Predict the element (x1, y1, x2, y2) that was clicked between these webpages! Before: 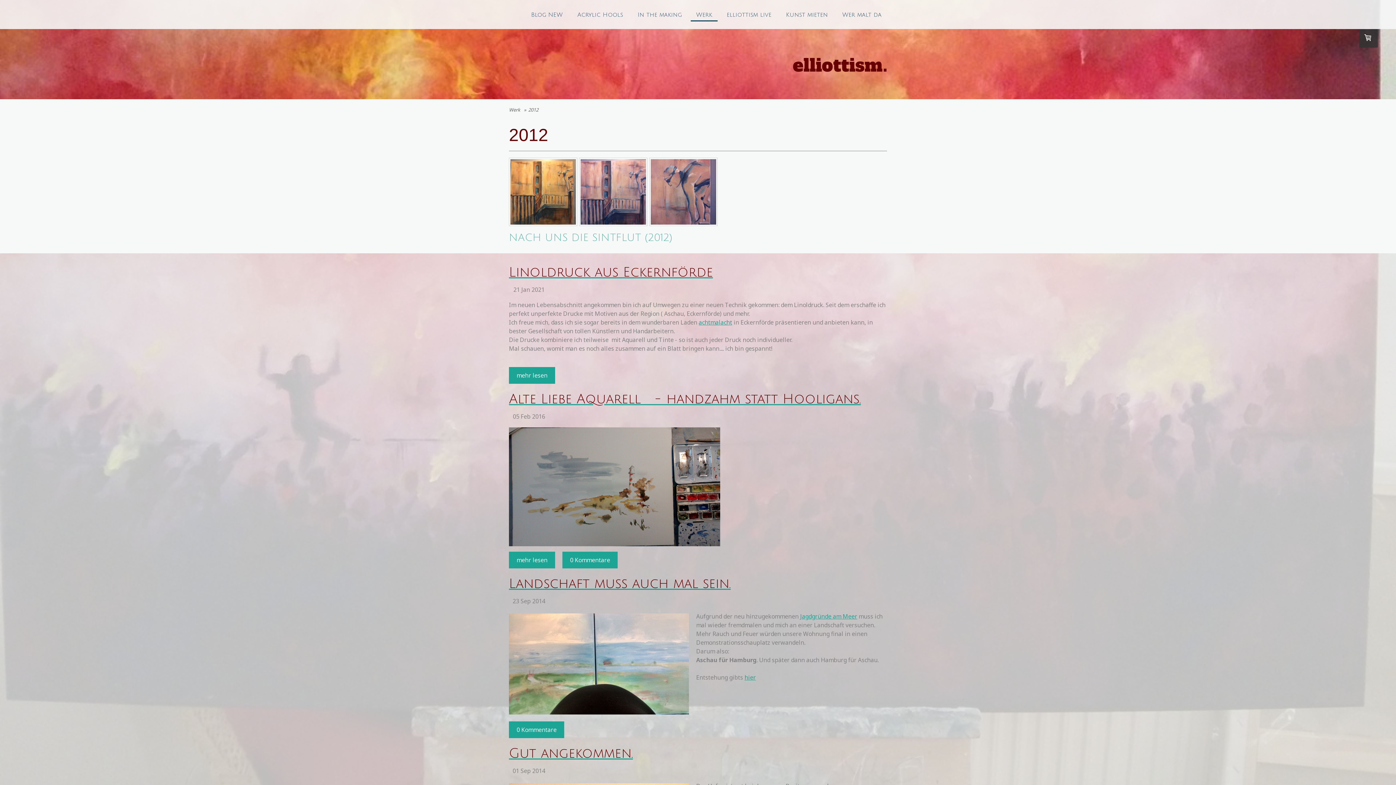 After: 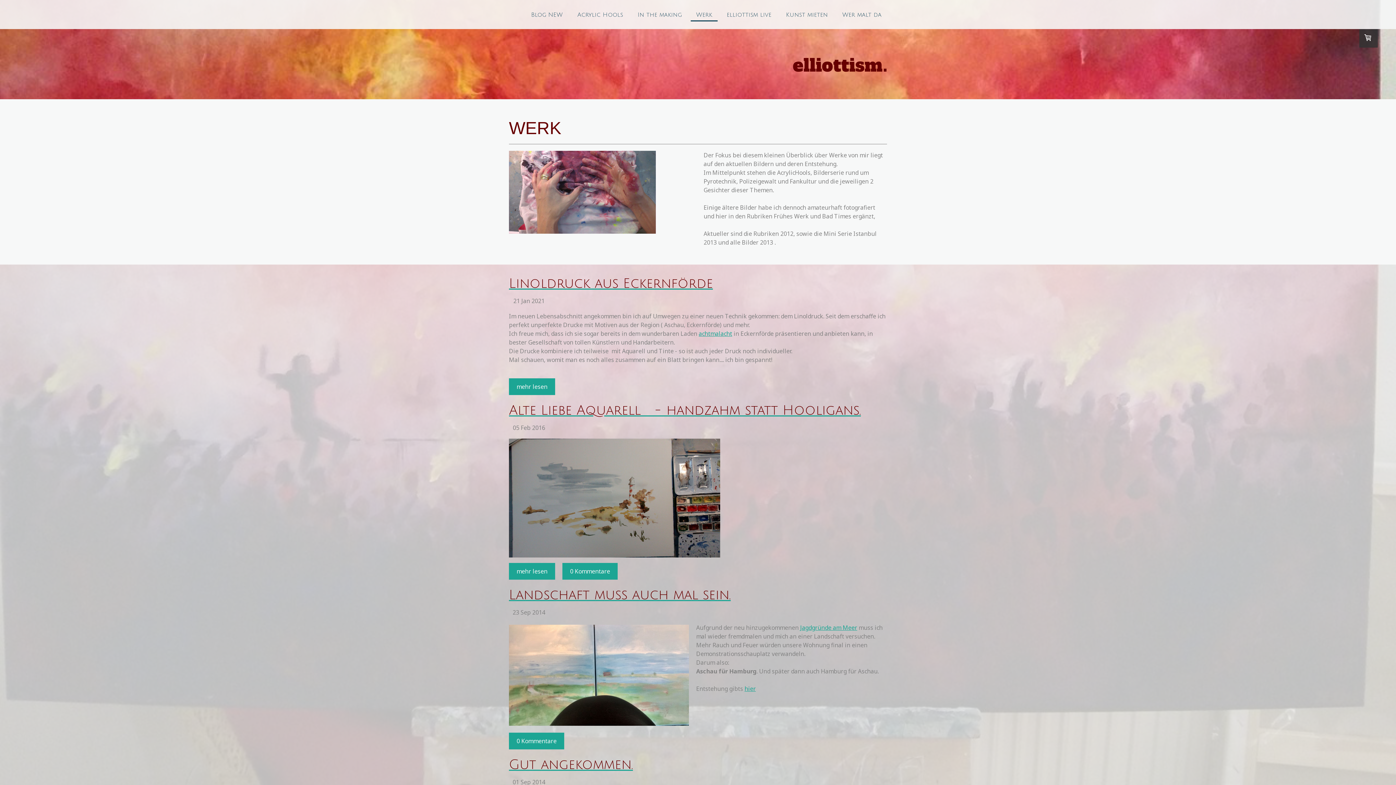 Action: label: Werk bbox: (690, 7, 717, 21)